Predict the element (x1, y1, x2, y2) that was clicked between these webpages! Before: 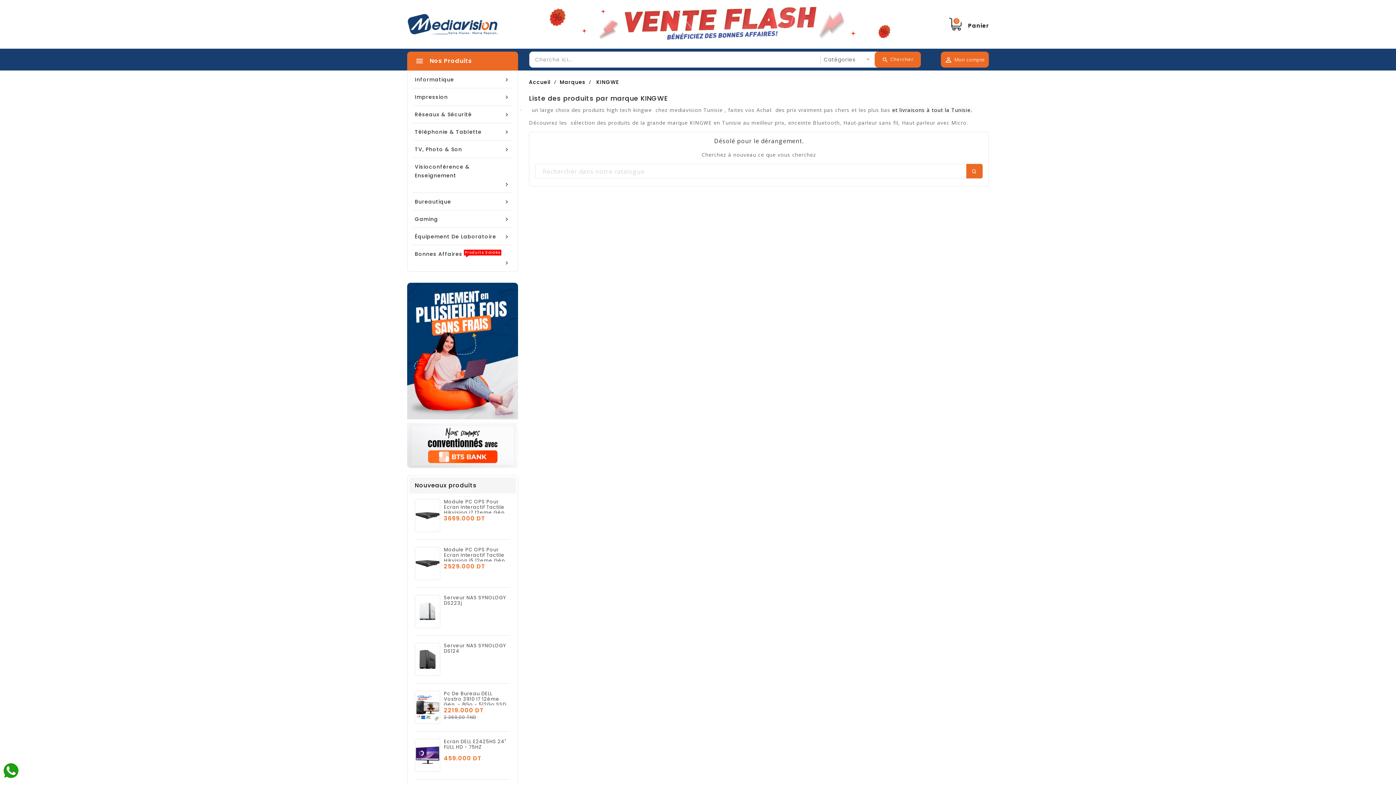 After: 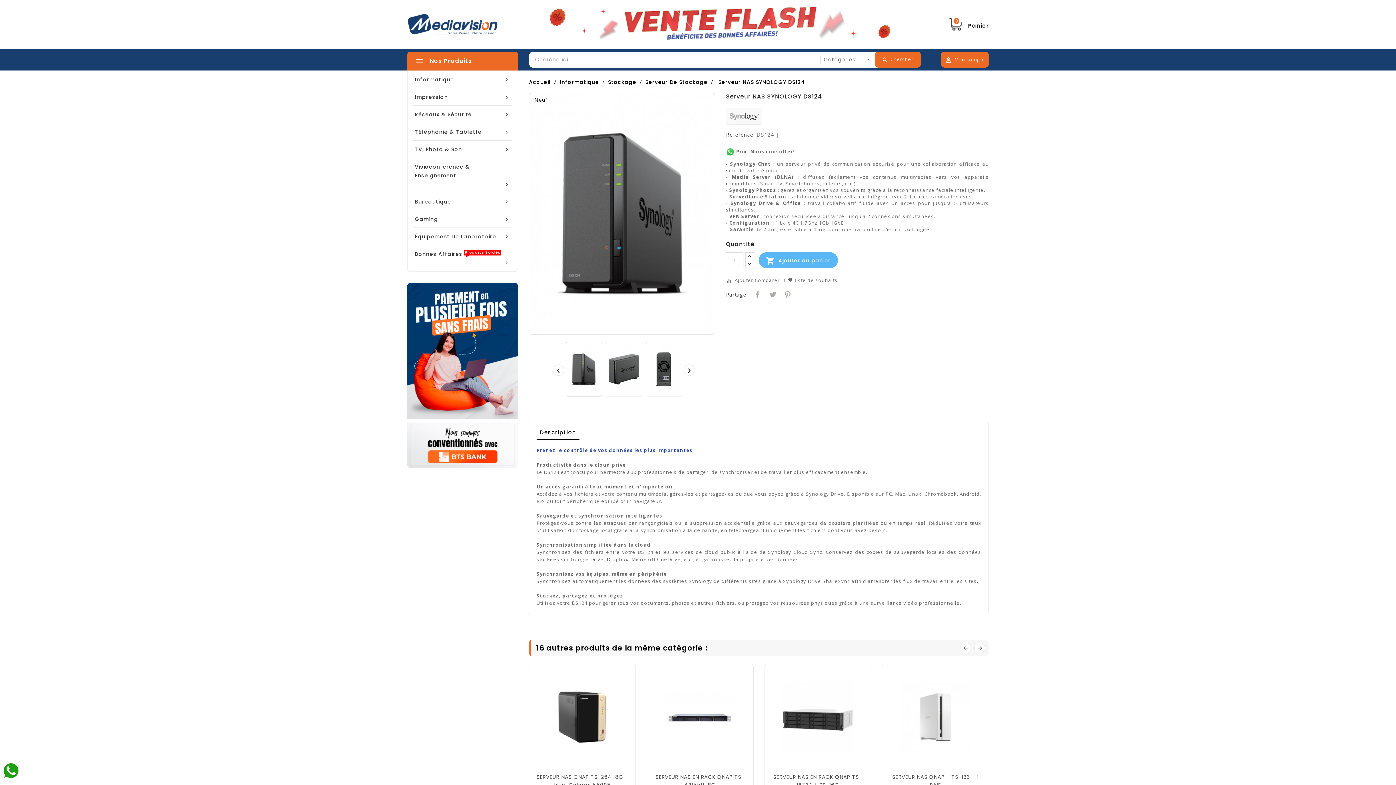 Action: bbox: (414, 643, 440, 676)